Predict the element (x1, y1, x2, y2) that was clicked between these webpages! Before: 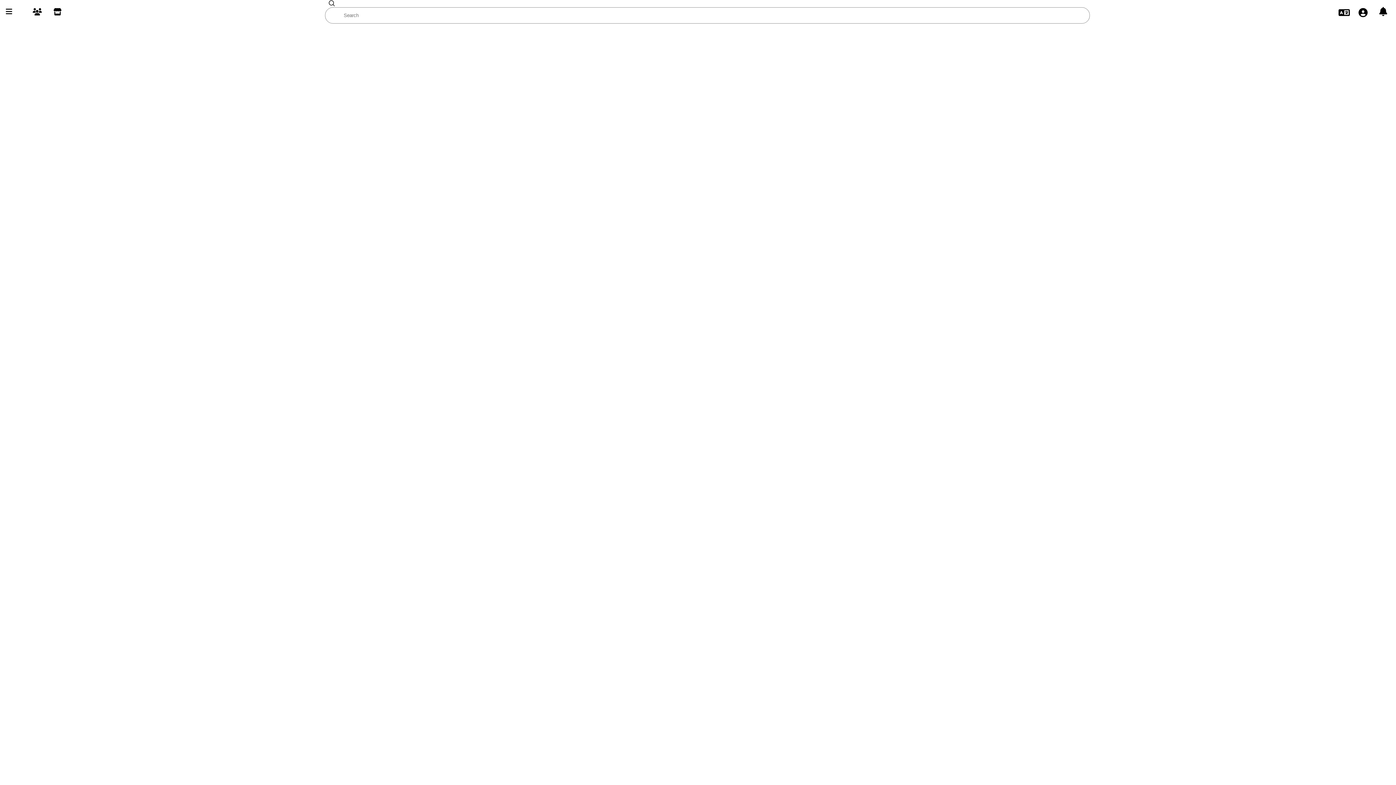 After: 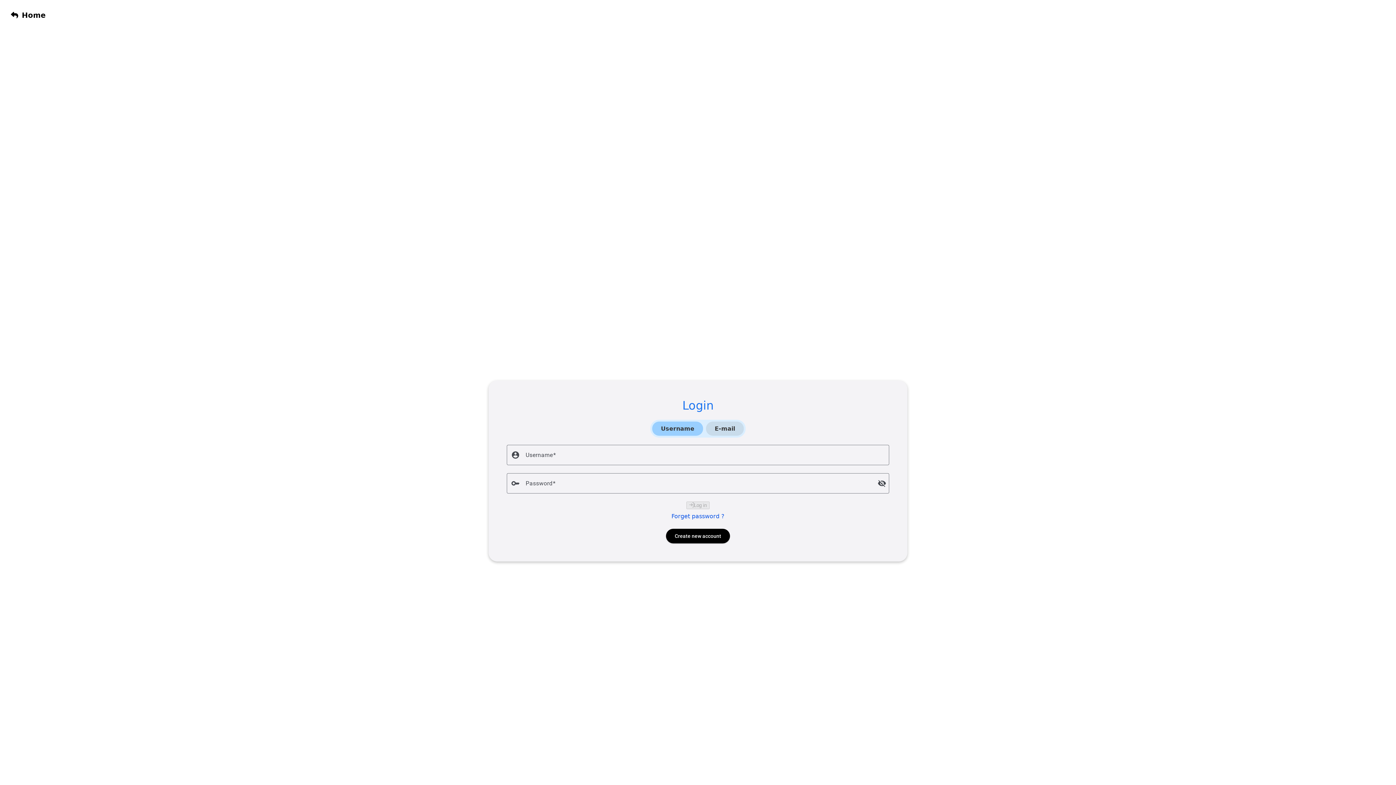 Action: bbox: (1358, 6, 1368, 17)